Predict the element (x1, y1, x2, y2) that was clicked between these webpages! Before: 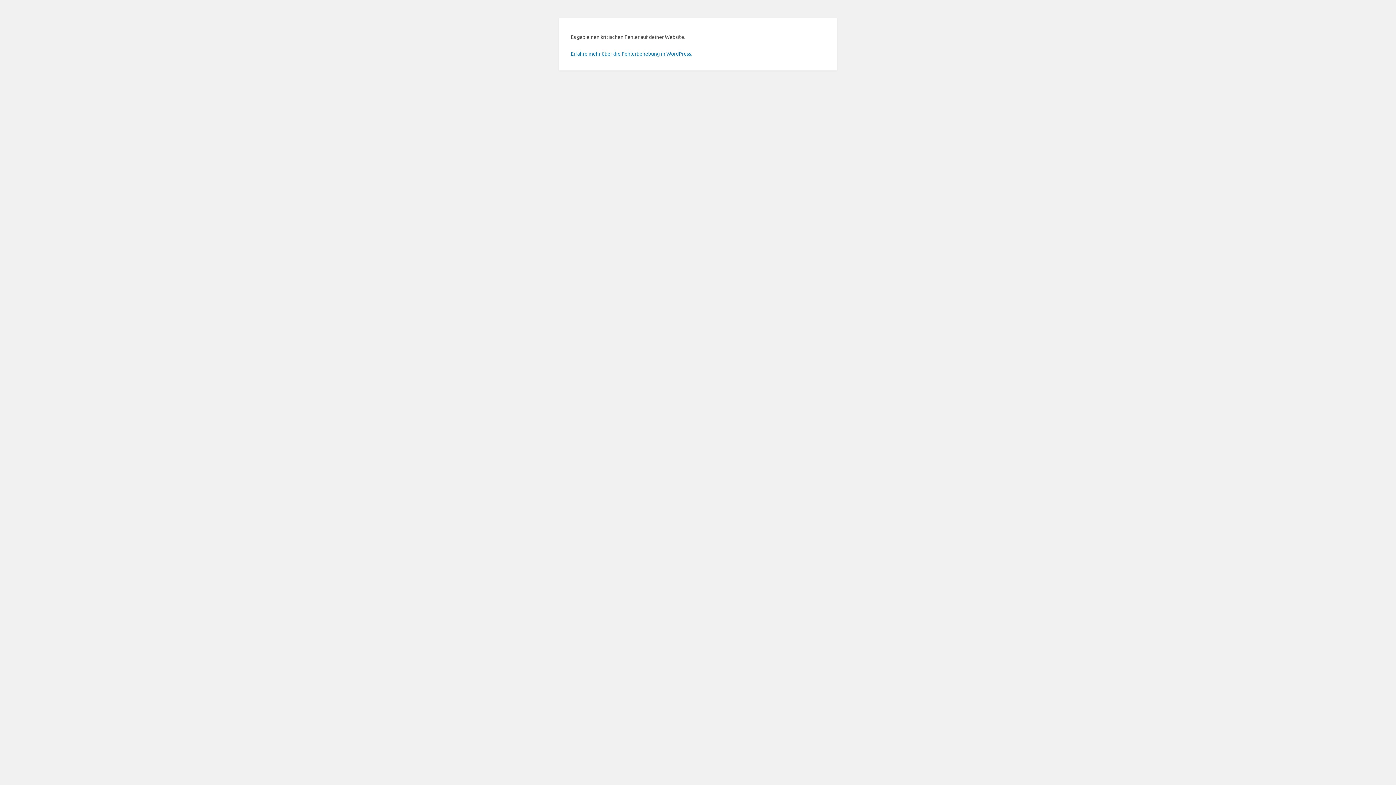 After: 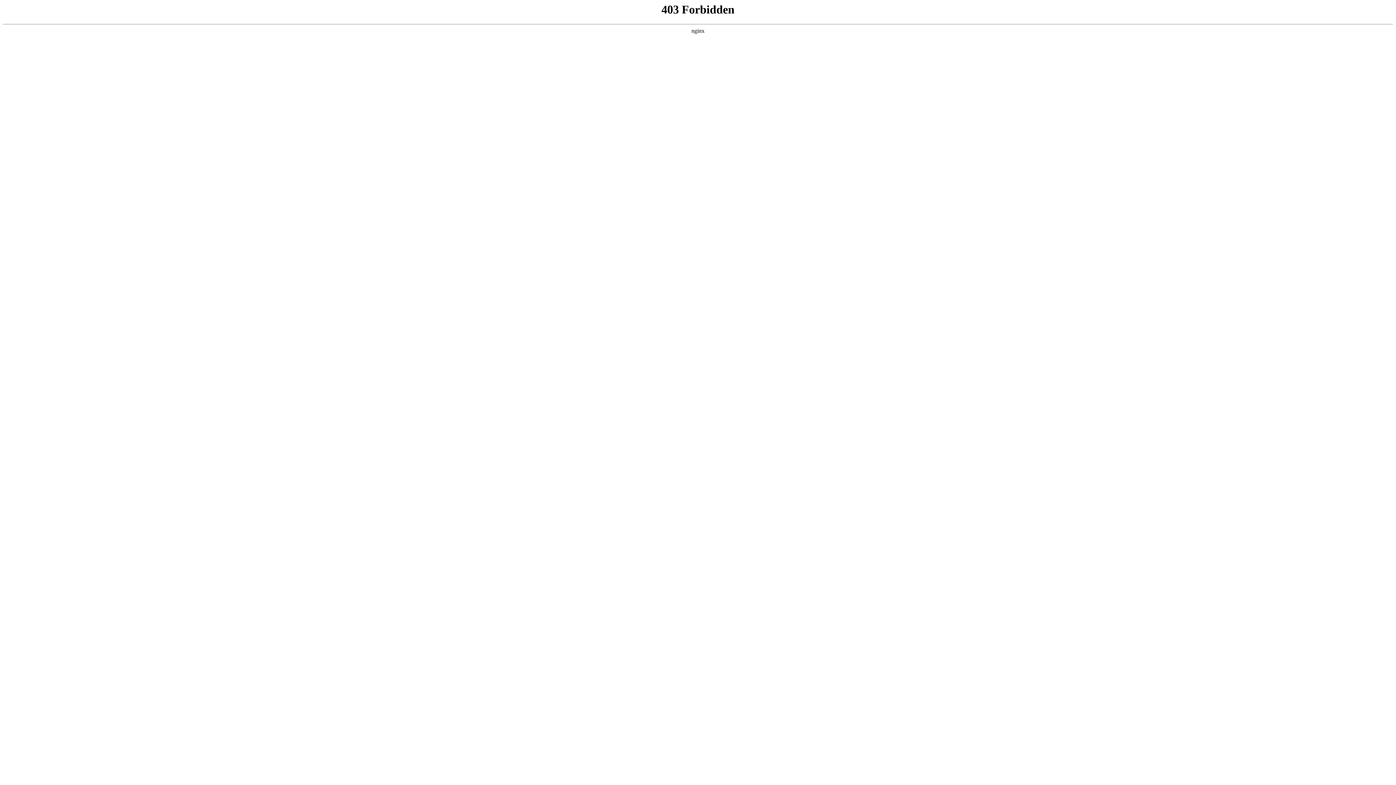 Action: bbox: (570, 50, 692, 56) label: Erfahre mehr über die Fehlerbehebung in WordPress.